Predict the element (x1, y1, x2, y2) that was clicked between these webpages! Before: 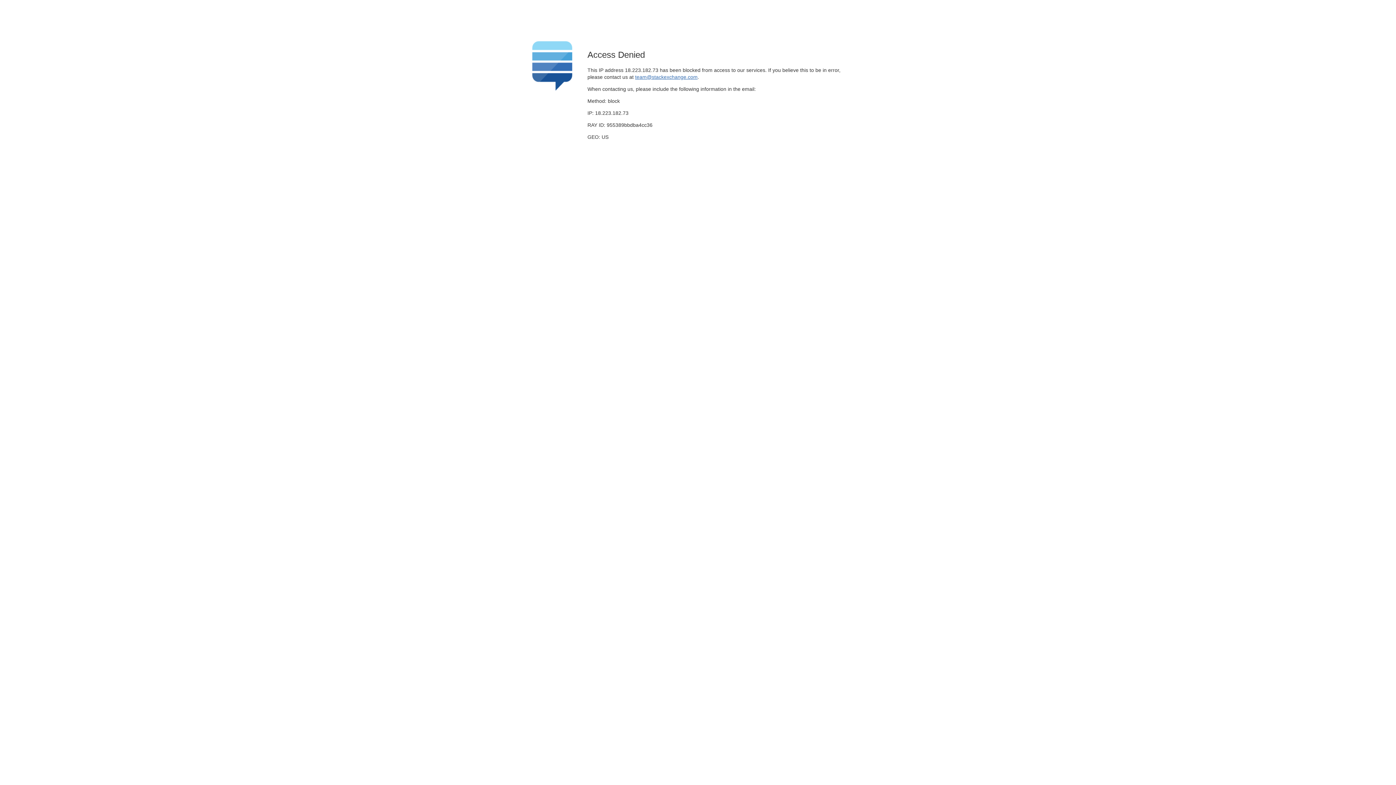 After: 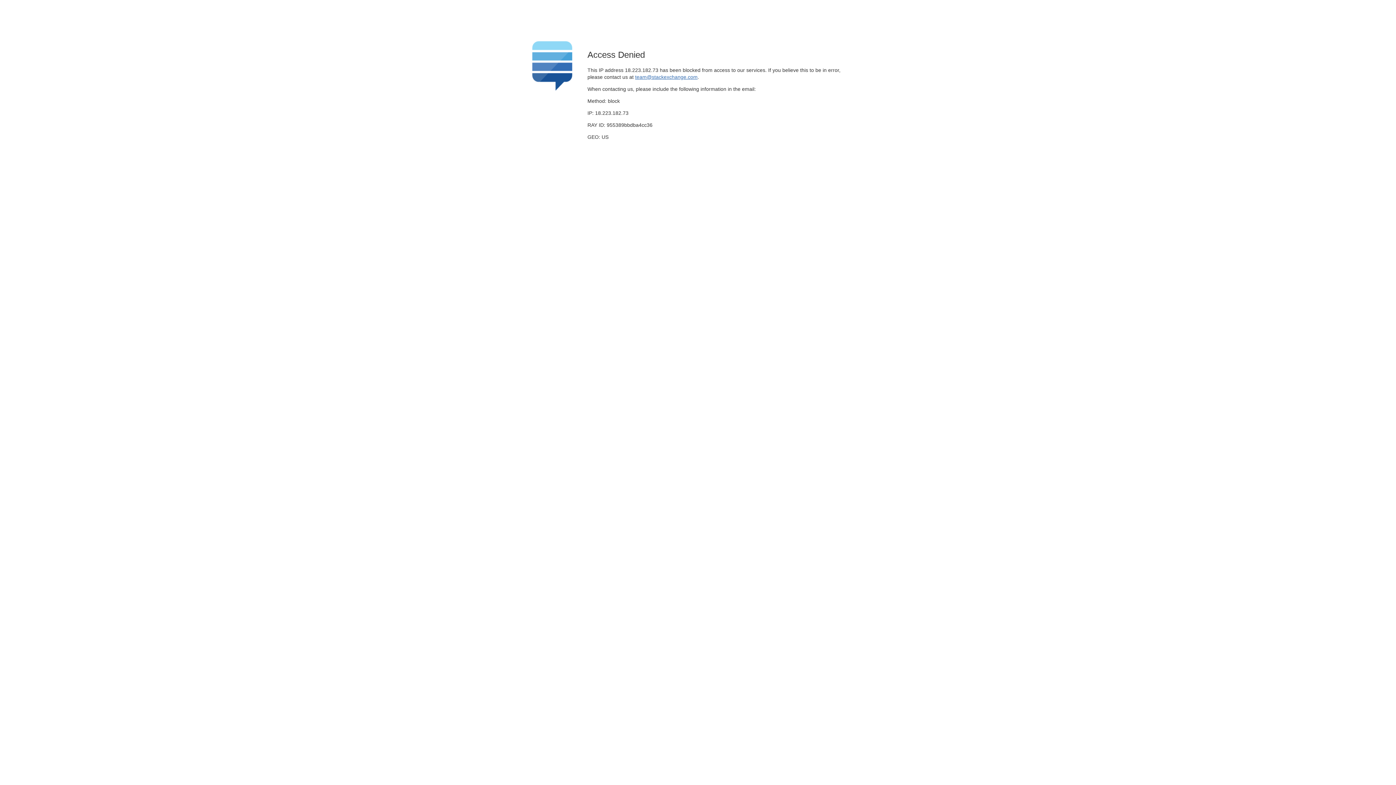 Action: label: team@stackexchange.com bbox: (635, 74, 697, 79)